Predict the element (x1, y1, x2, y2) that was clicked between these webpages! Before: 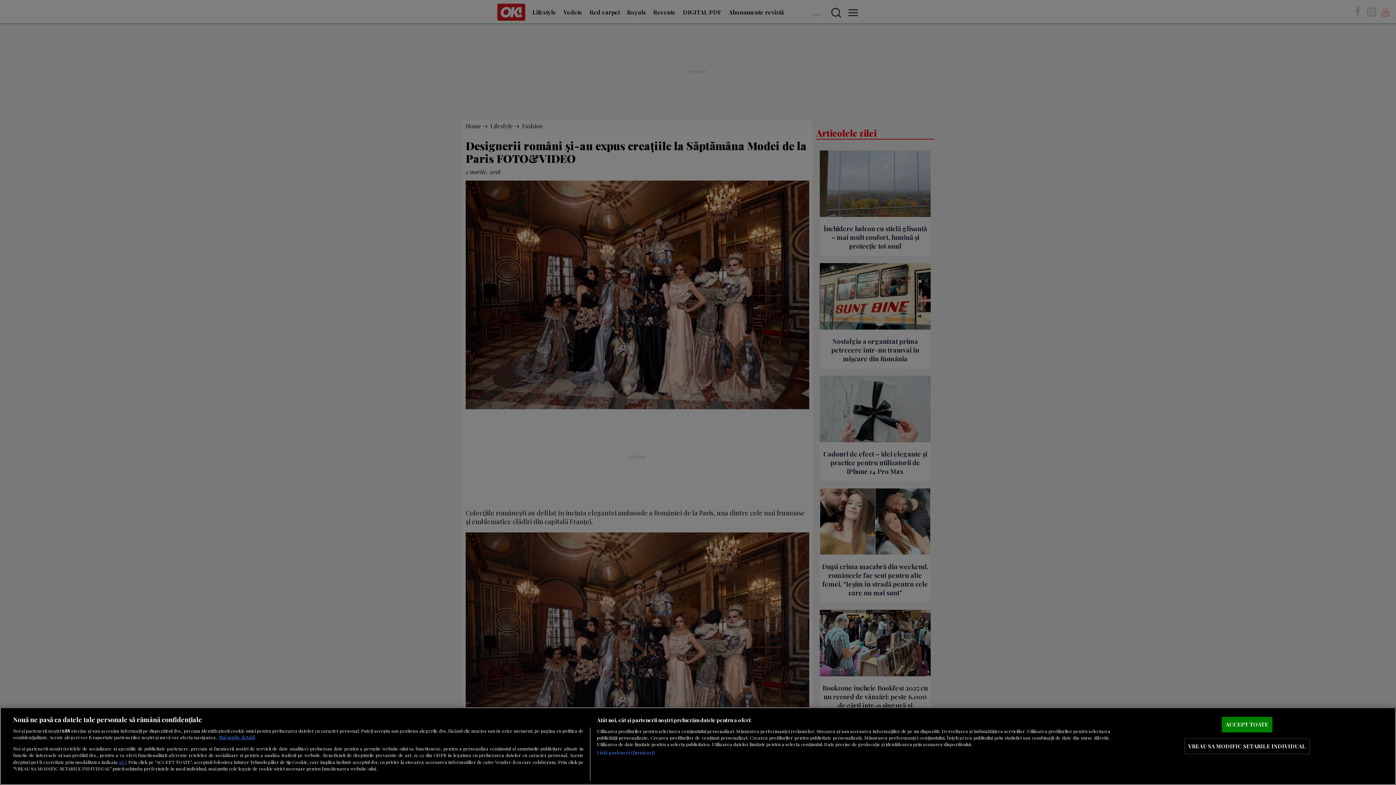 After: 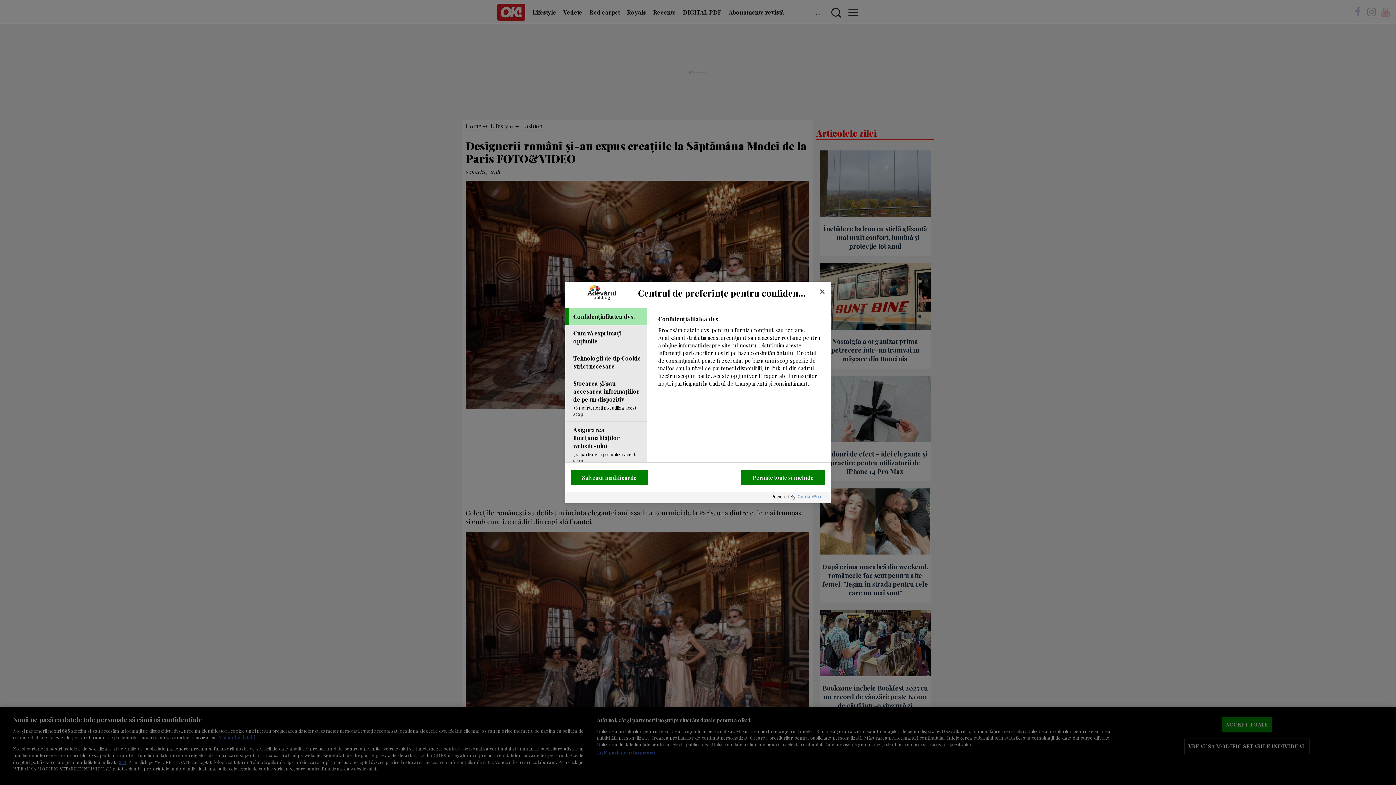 Action: label: VREAU SA MODIFIC SETARILE INDIVIDUAL bbox: (1184, 739, 1310, 754)